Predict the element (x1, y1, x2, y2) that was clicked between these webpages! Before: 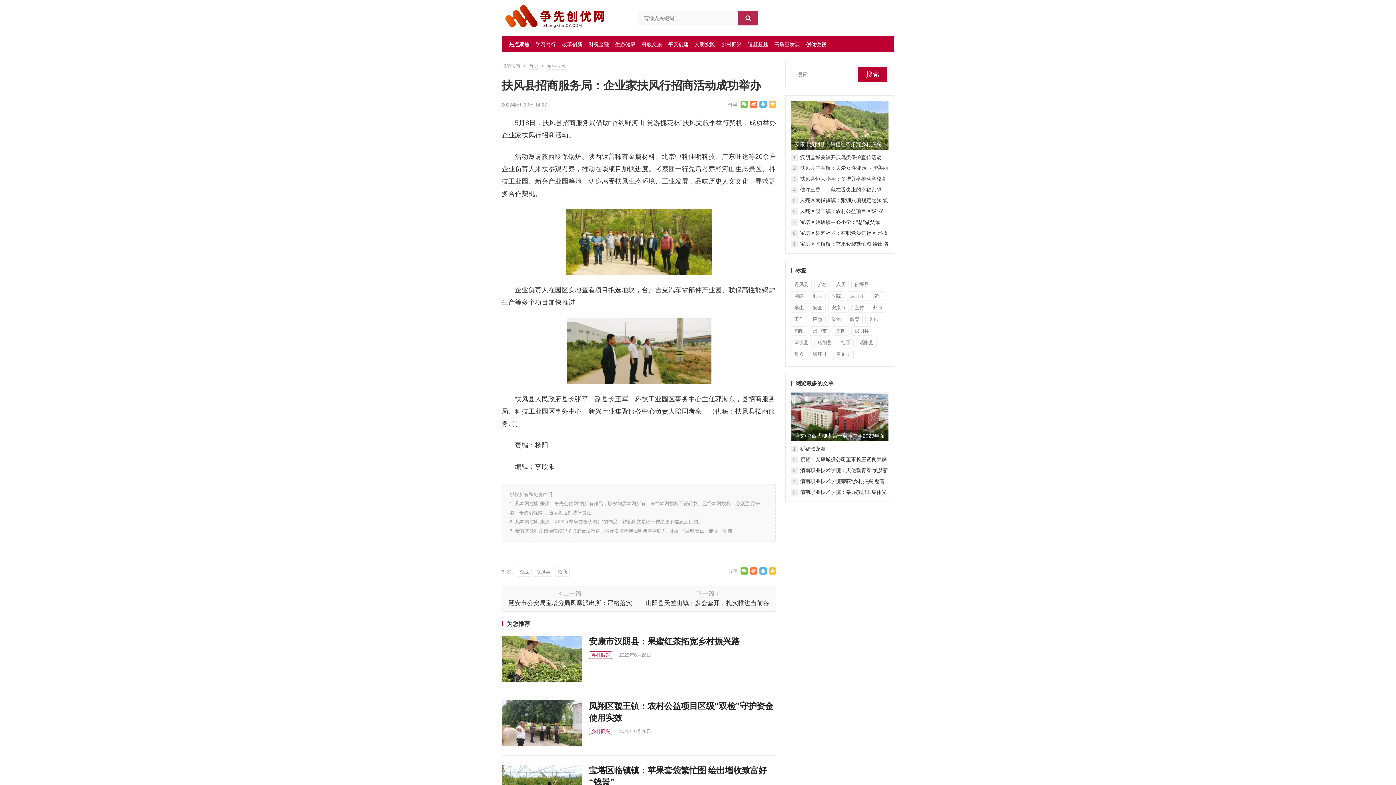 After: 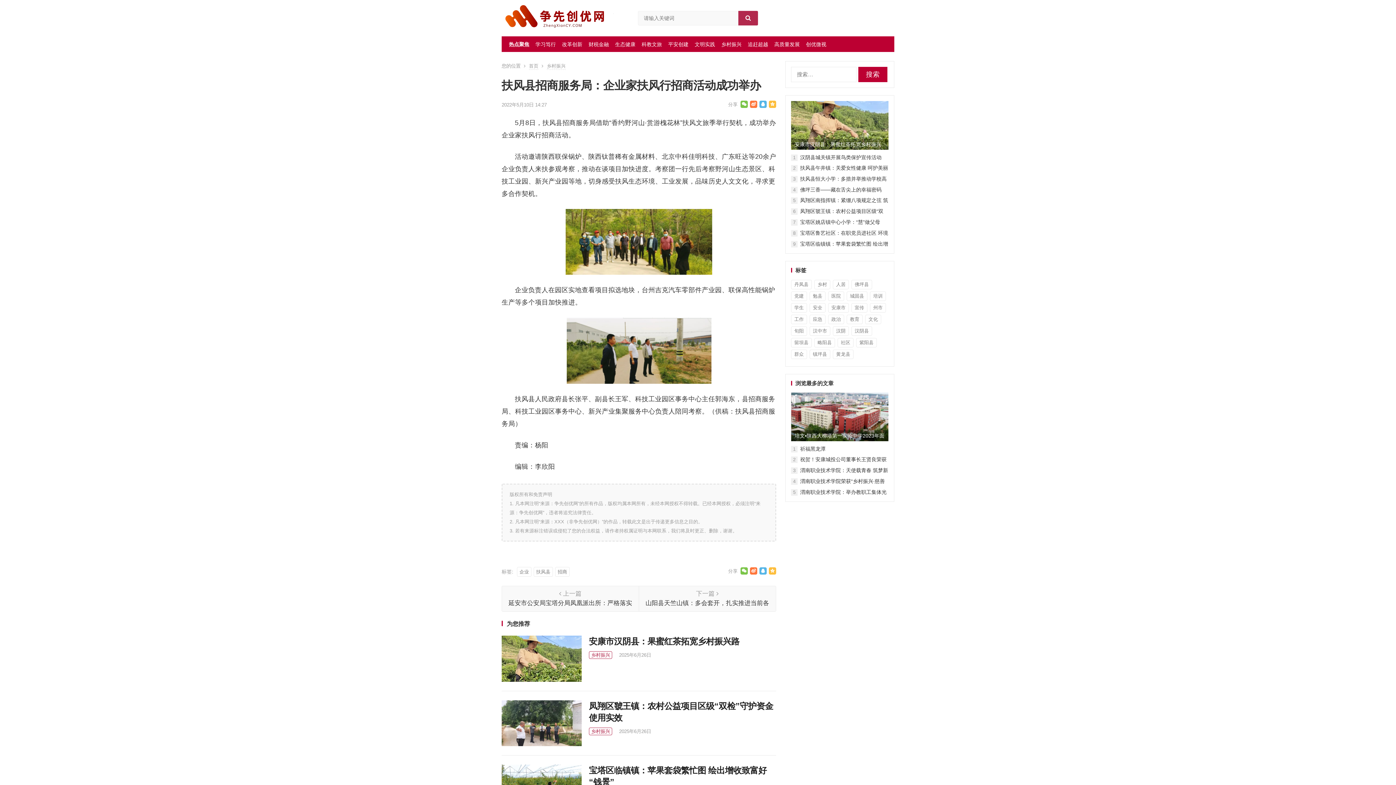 Action: bbox: (750, 100, 757, 108)